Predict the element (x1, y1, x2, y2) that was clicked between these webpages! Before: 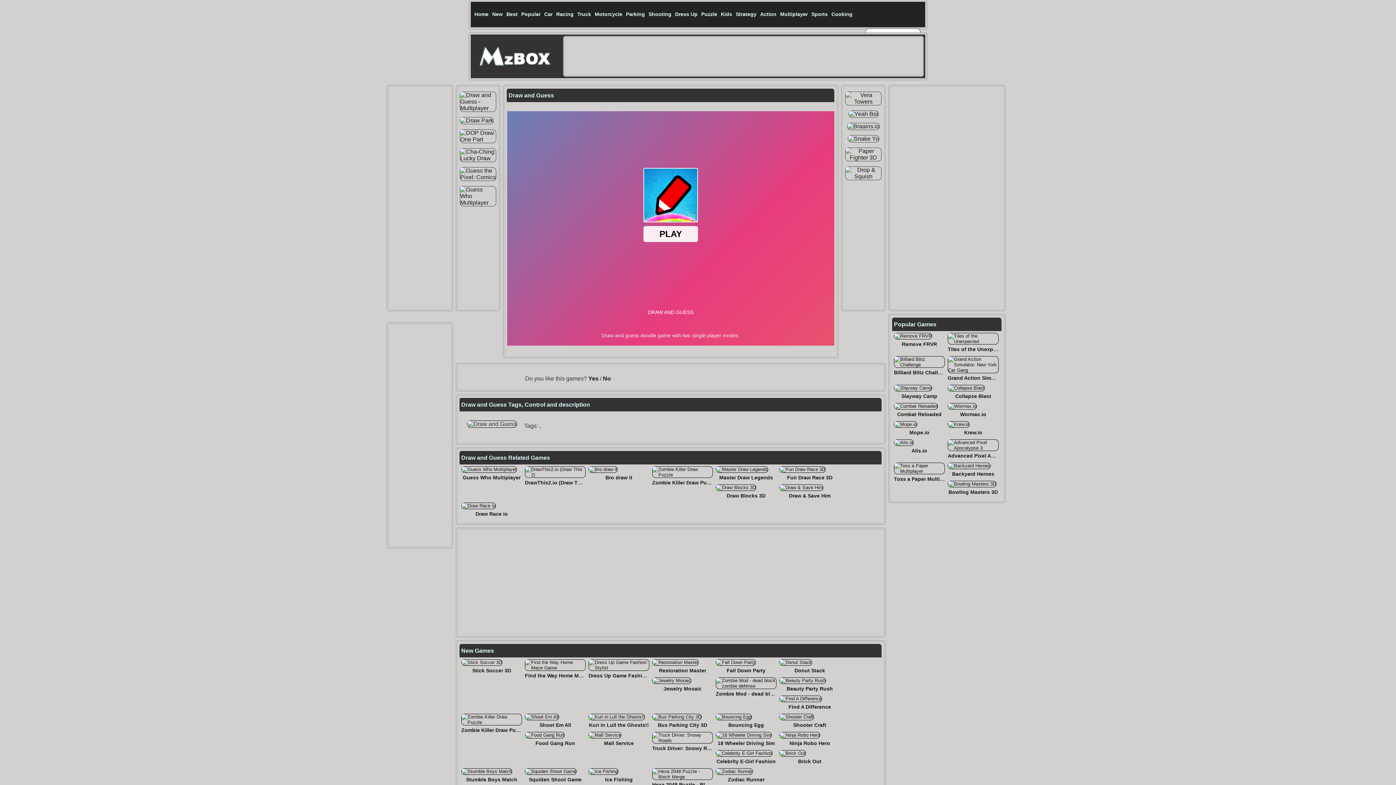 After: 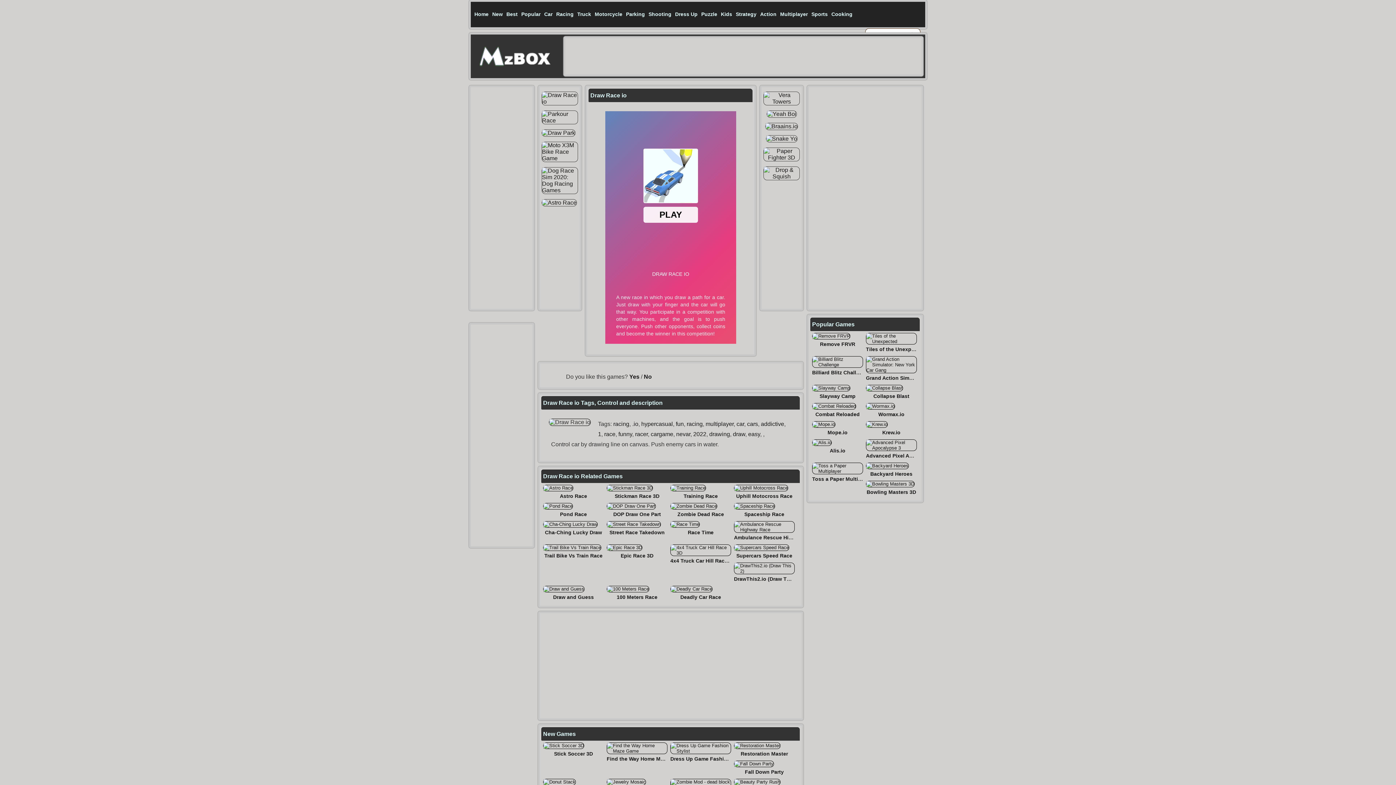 Action: bbox: (461, 503, 496, 508)